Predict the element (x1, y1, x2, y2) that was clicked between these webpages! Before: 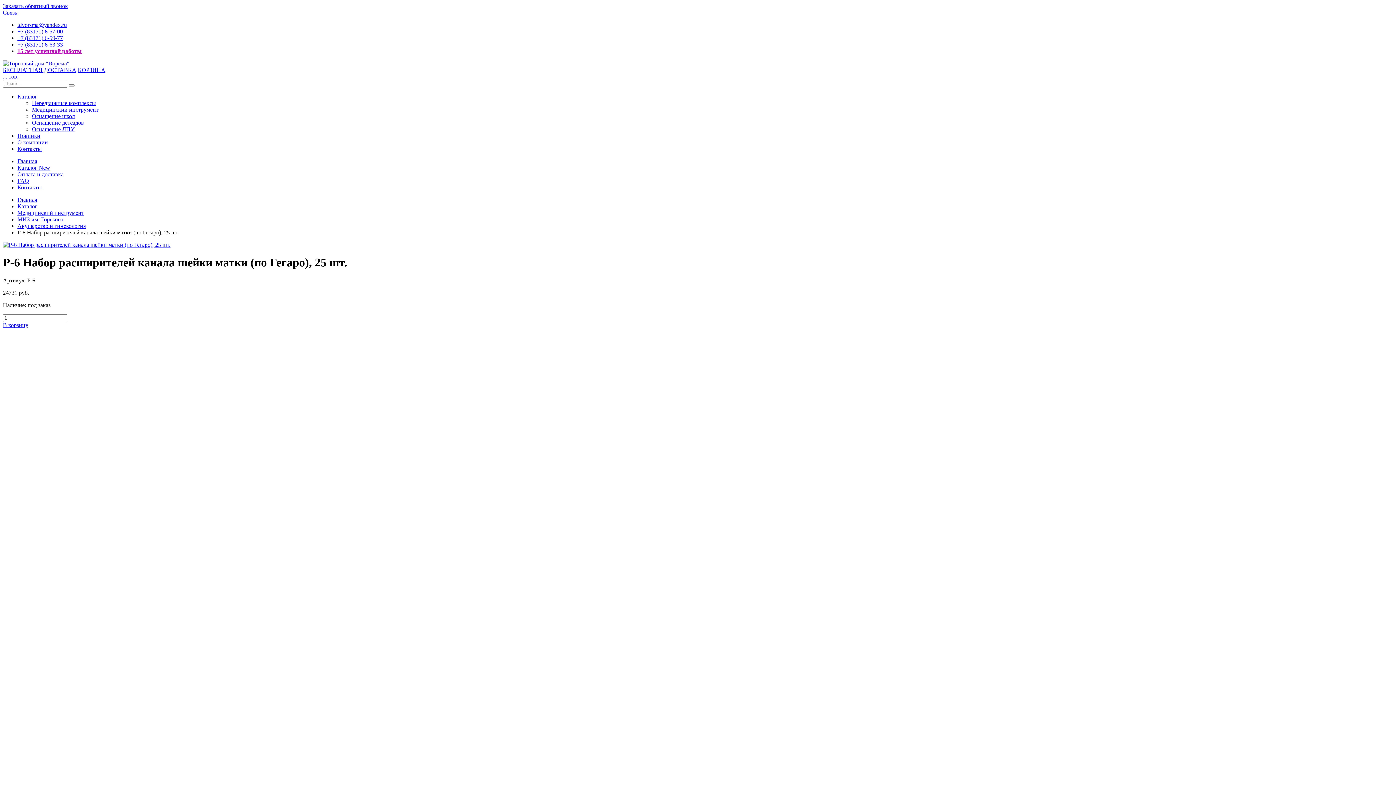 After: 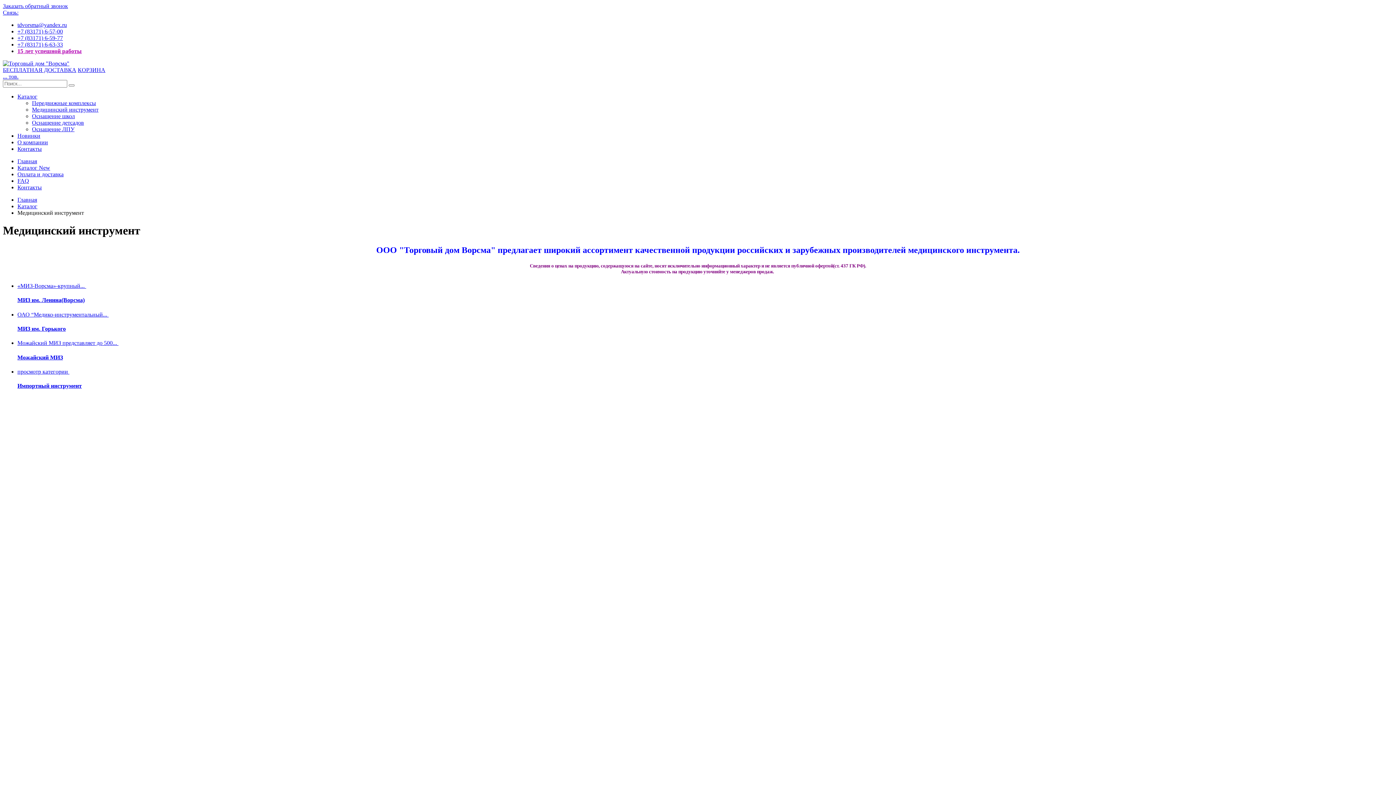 Action: label: Медицинский инструмент bbox: (32, 106, 98, 112)